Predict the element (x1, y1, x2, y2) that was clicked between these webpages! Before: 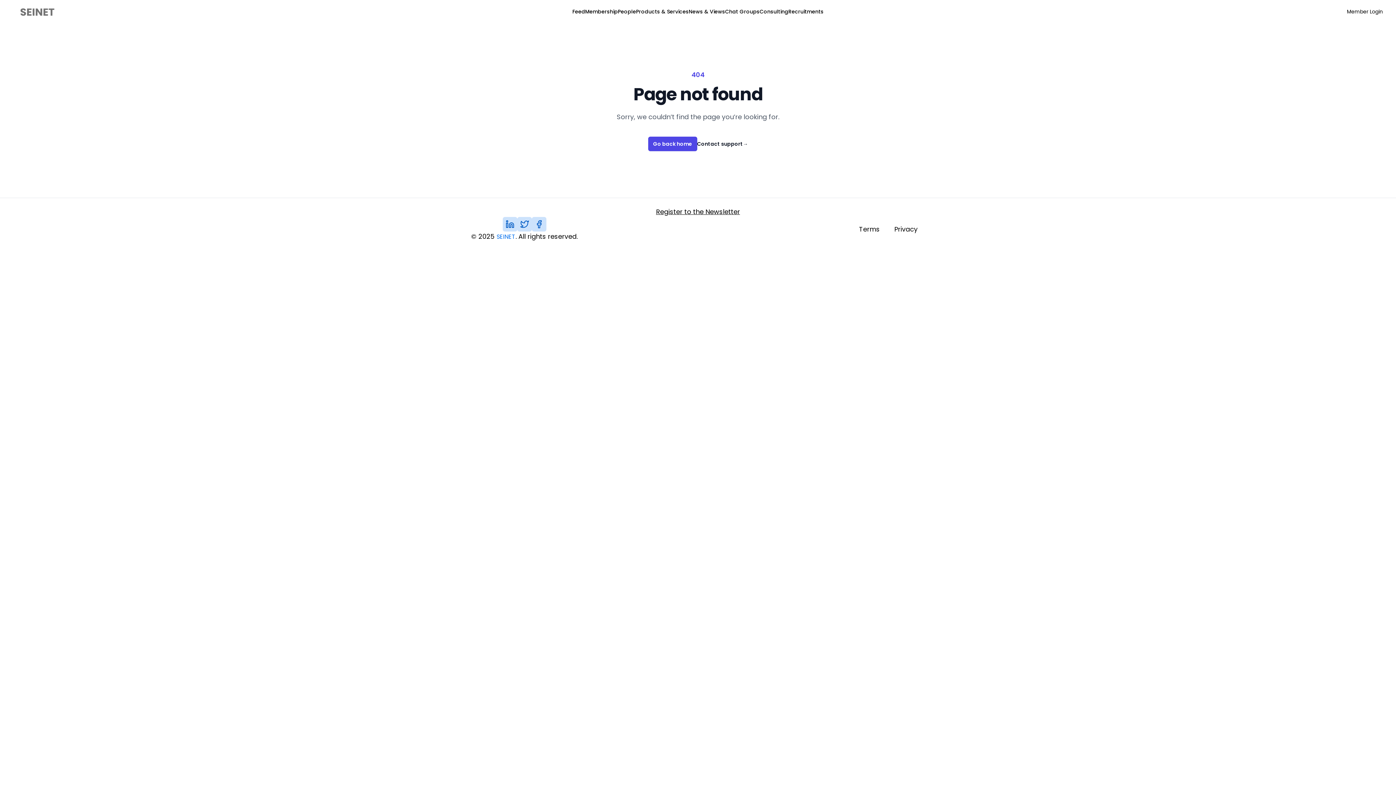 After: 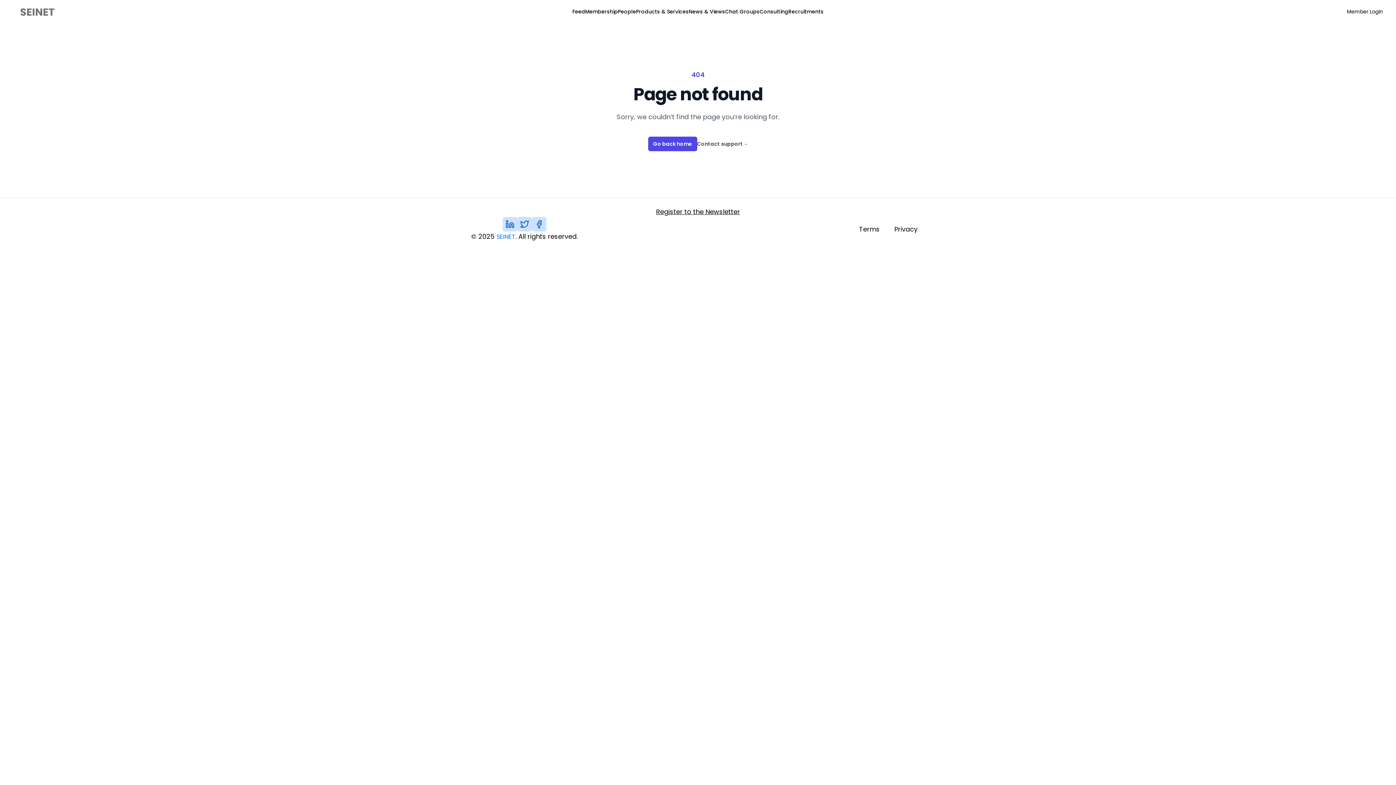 Action: bbox: (697, 140, 748, 147) label: Contact support
→